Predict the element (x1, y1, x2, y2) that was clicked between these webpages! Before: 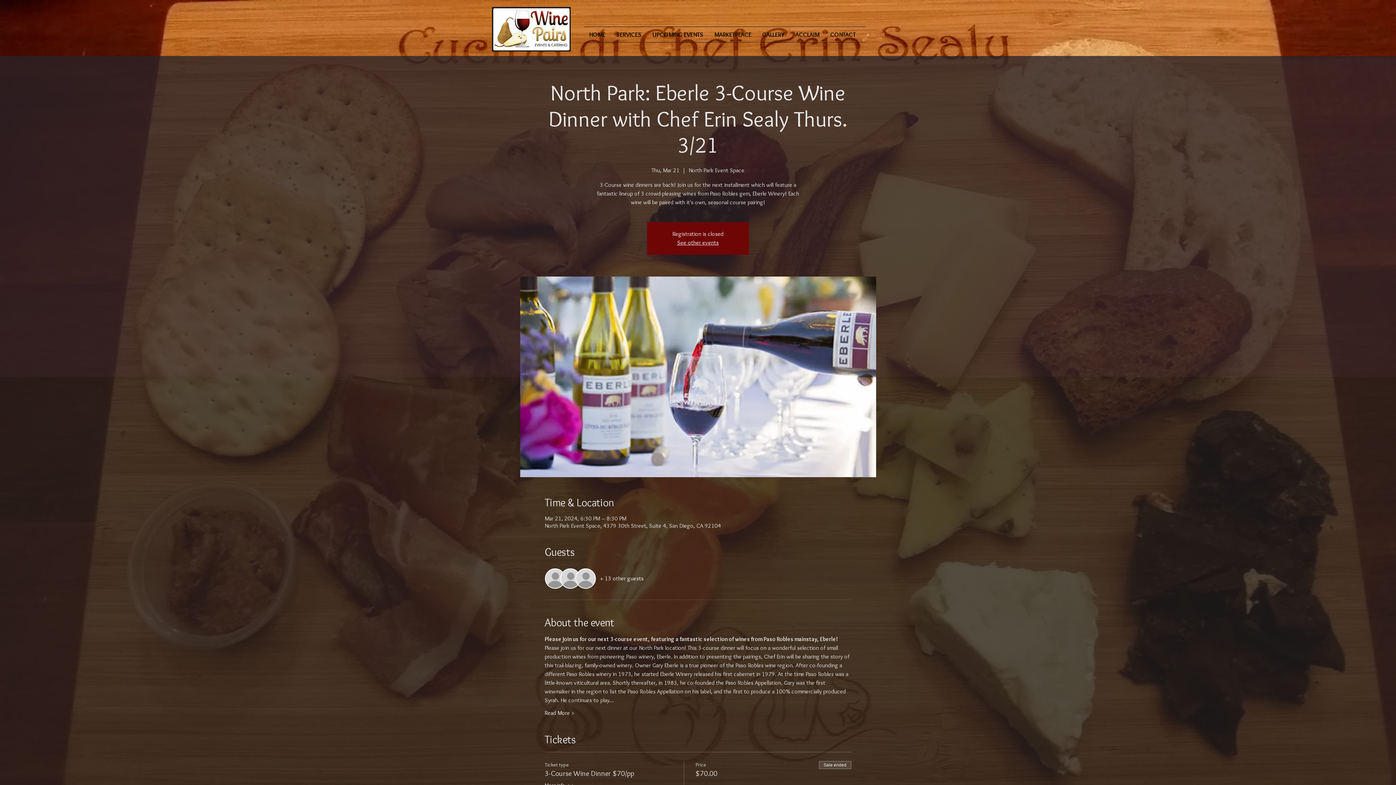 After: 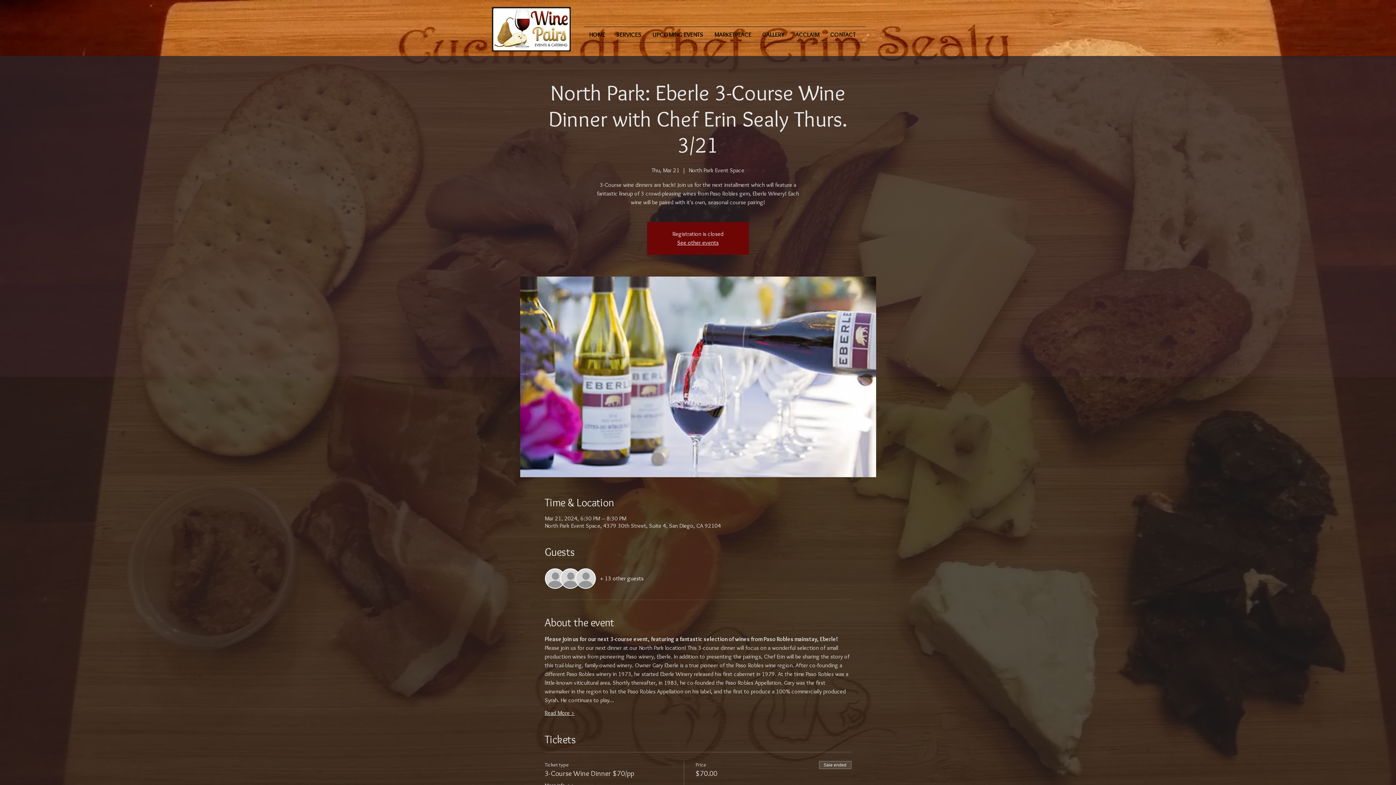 Action: bbox: (544, 709, 574, 717) label: Read More >